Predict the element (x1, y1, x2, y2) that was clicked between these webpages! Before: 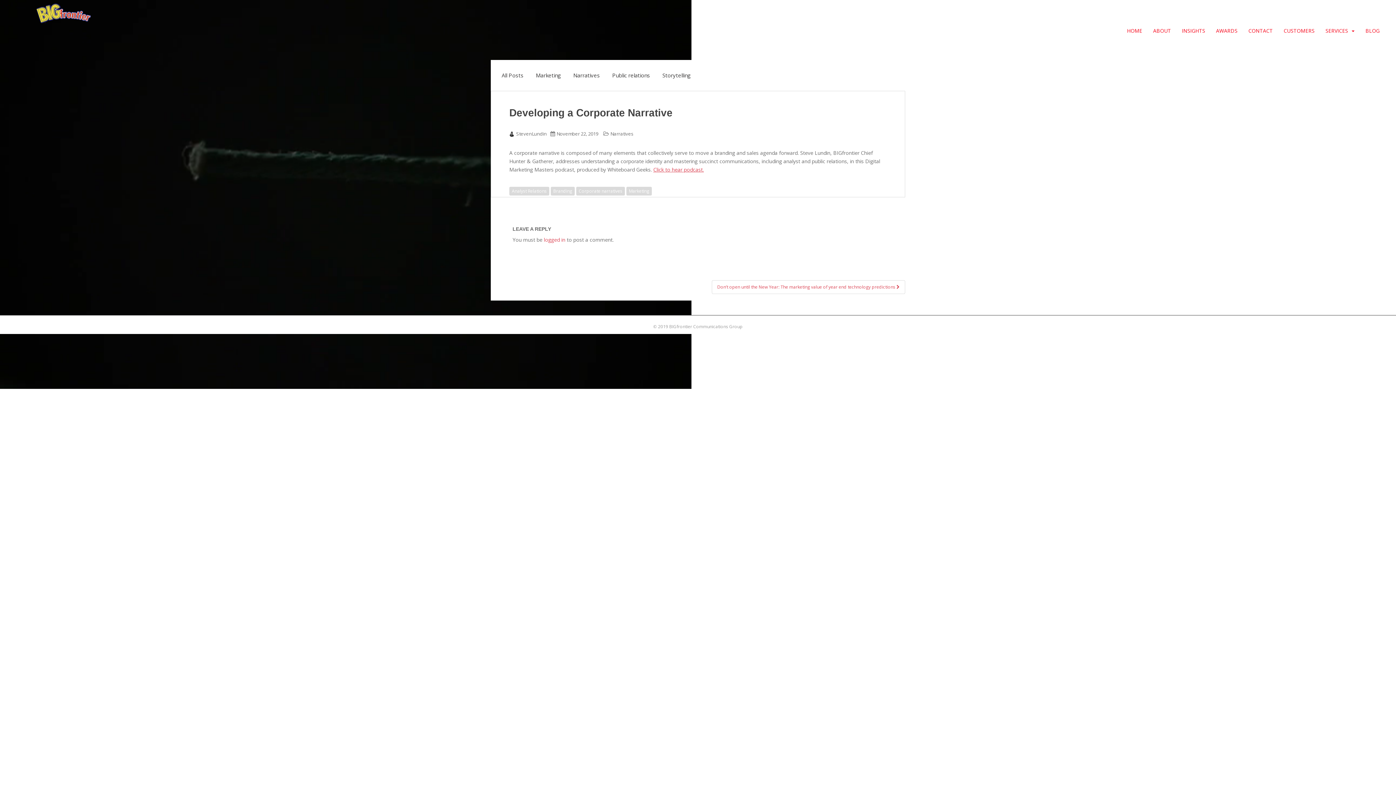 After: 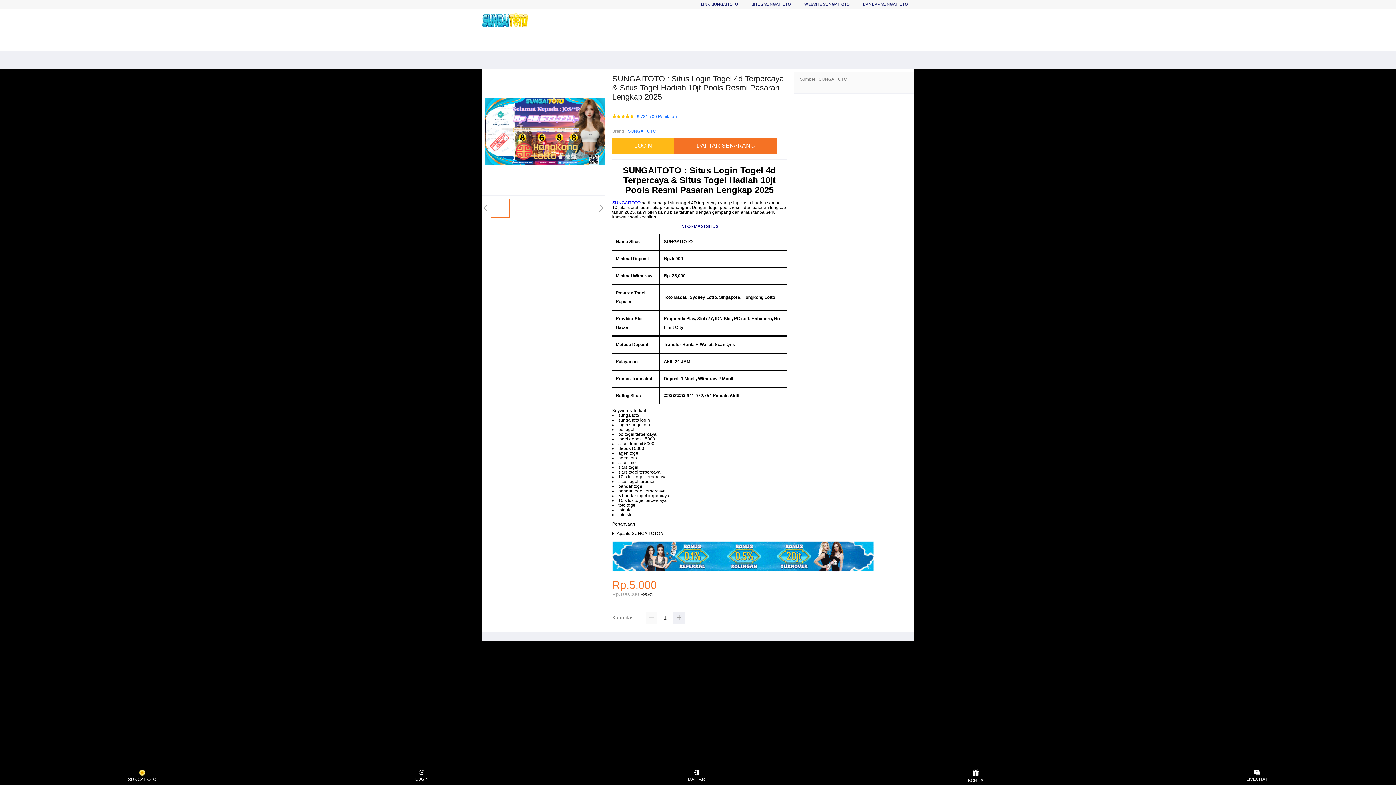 Action: bbox: (36, 10, 90, 17)